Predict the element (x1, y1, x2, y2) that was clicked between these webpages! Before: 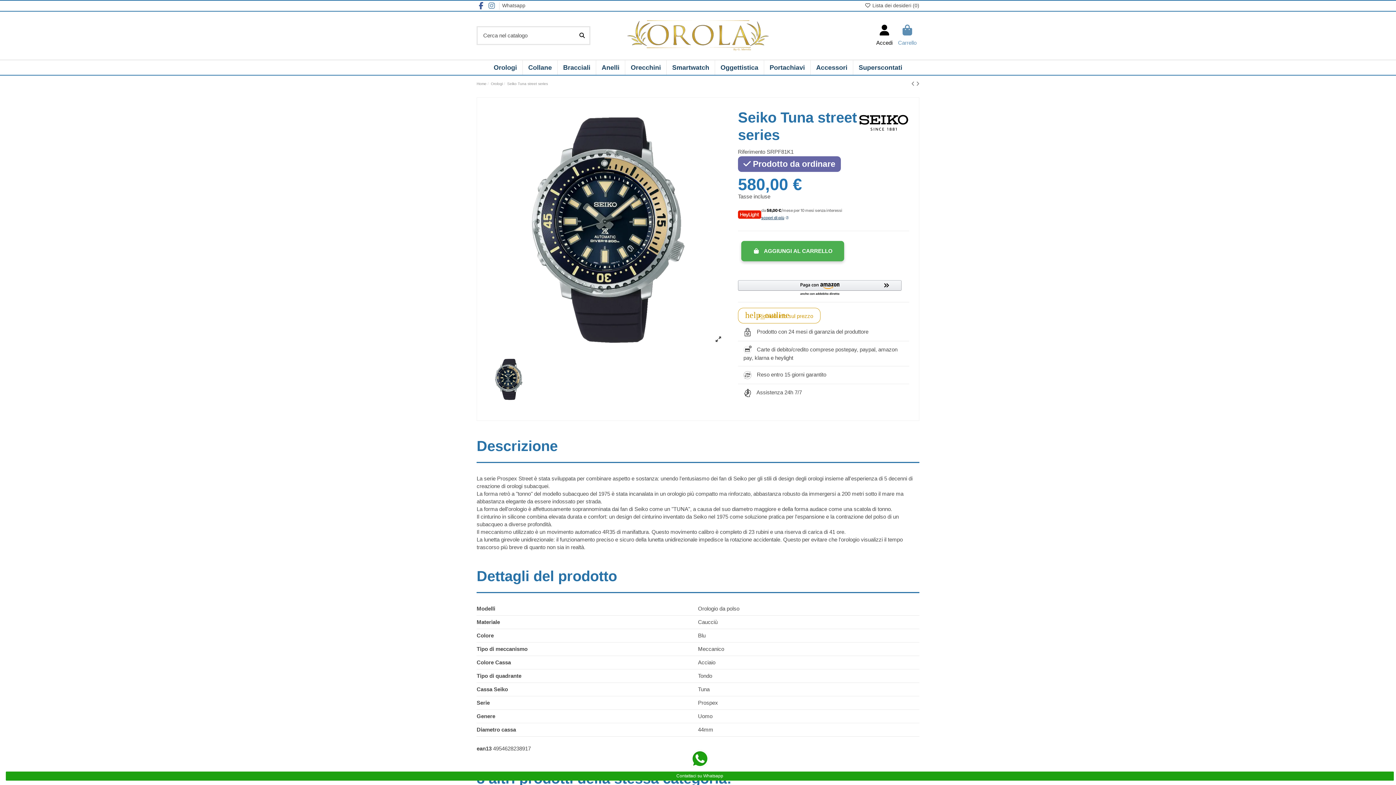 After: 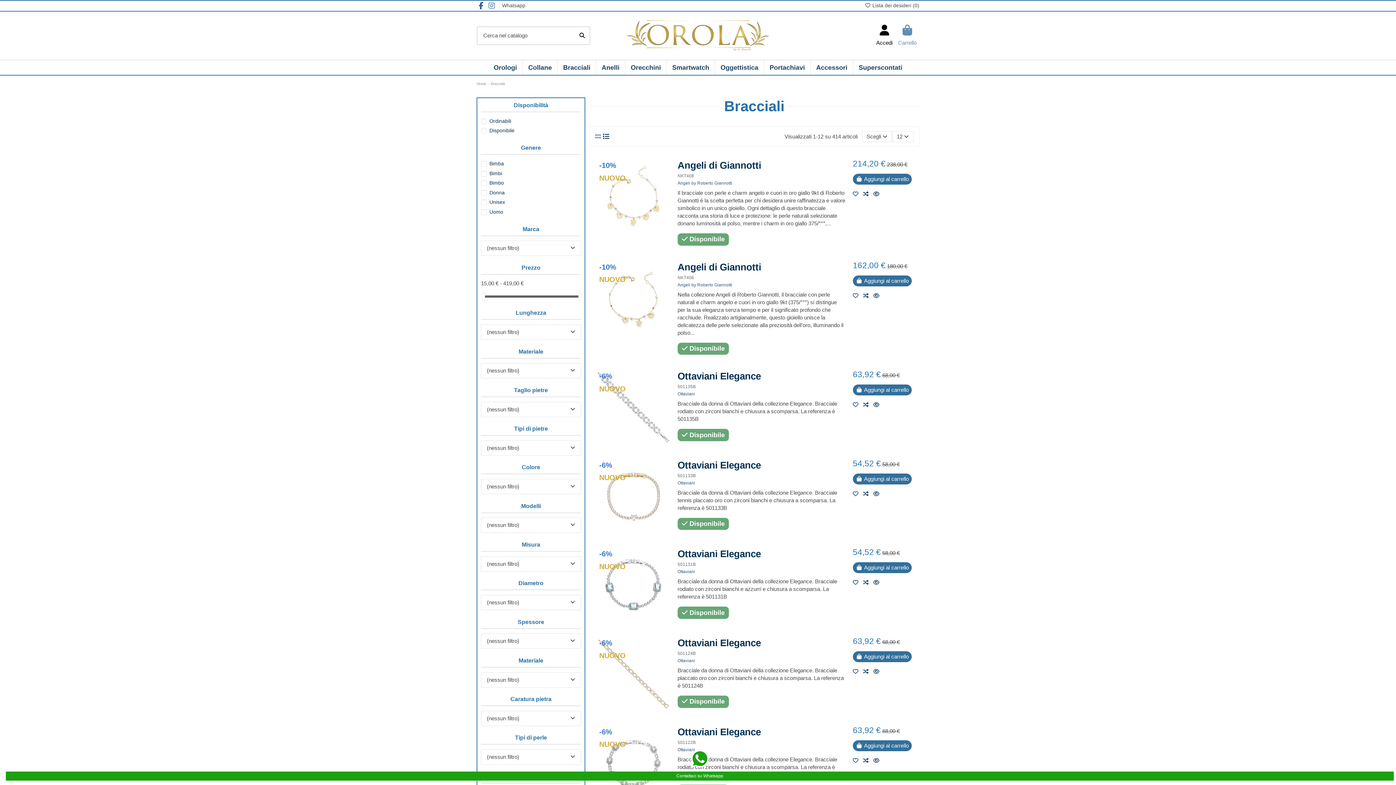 Action: label: Bracciali bbox: (557, 60, 596, 74)